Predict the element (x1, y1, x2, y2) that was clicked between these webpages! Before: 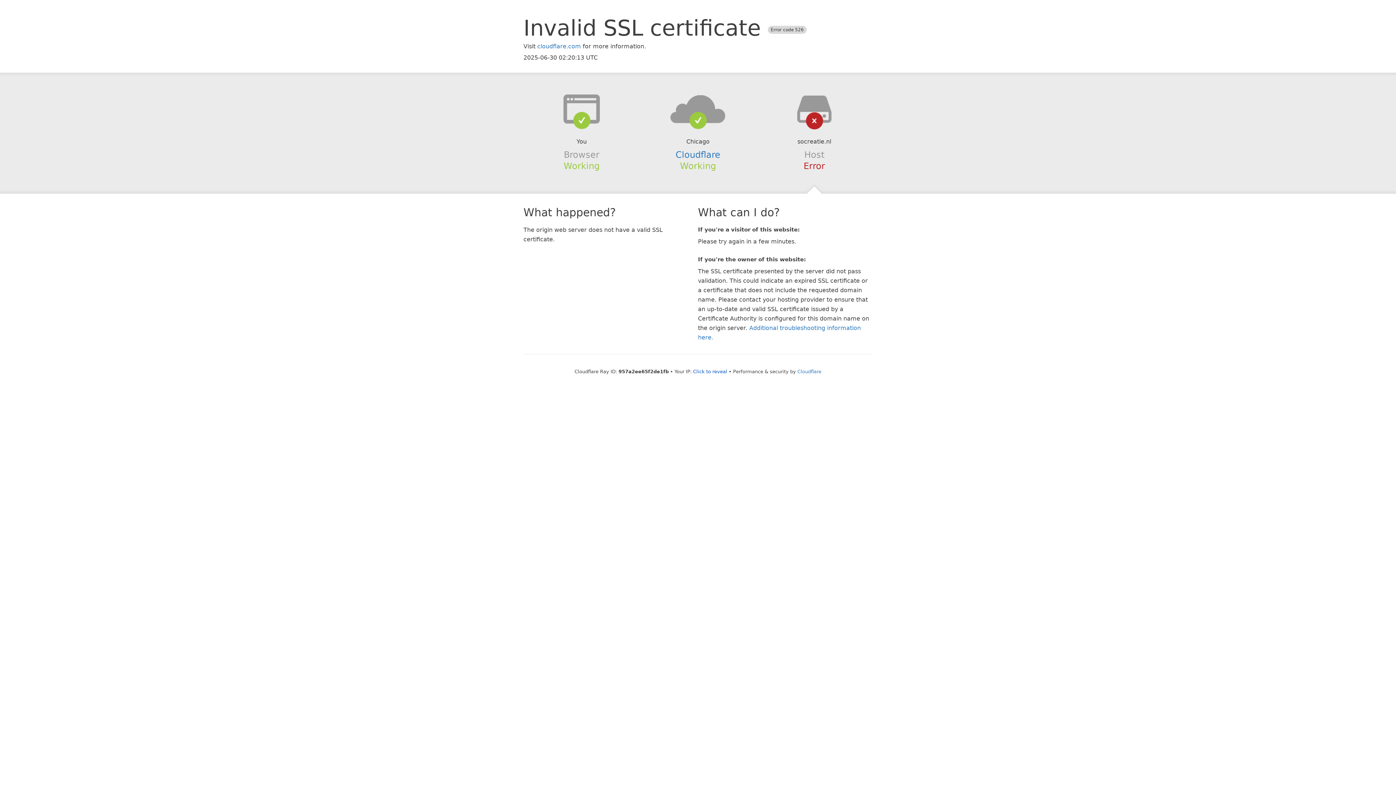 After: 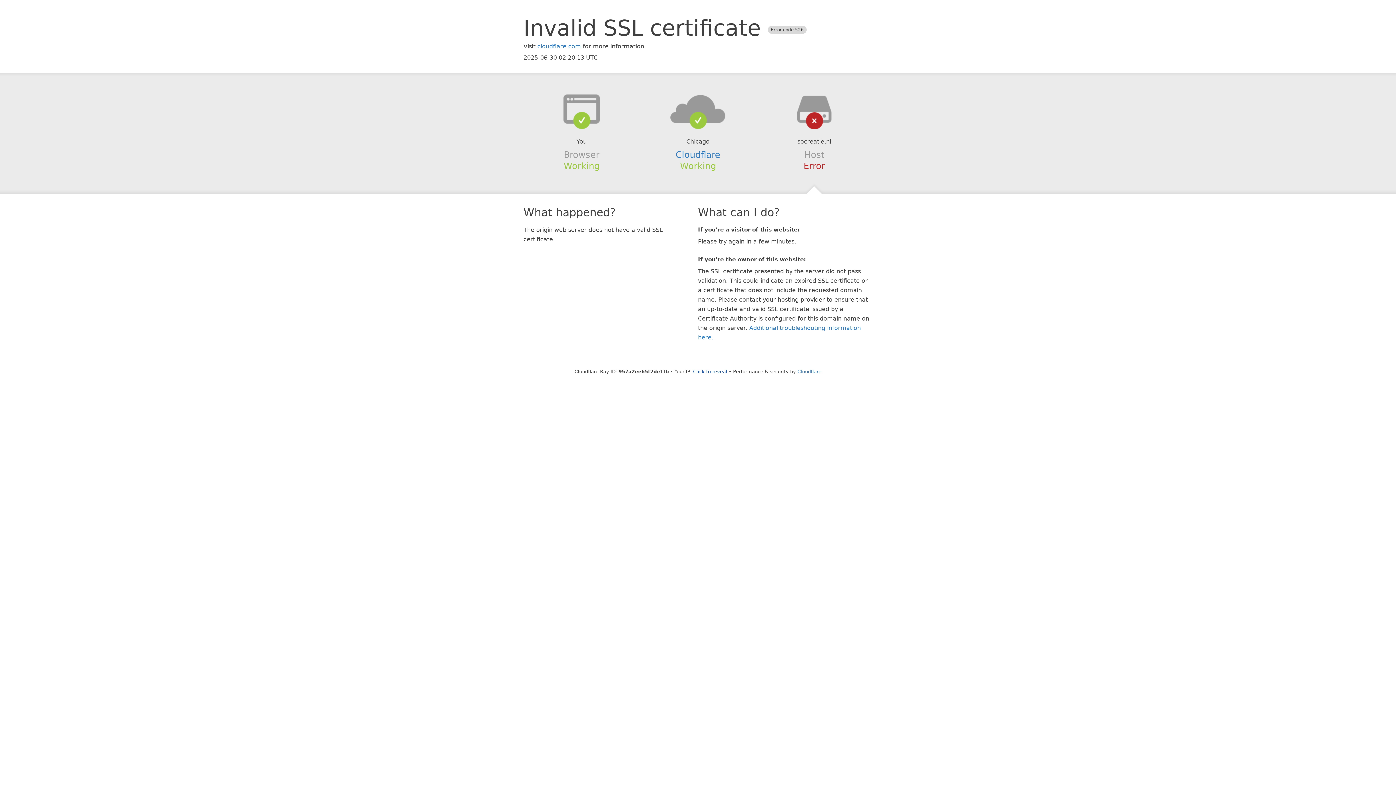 Action: bbox: (639, 94, 756, 123)